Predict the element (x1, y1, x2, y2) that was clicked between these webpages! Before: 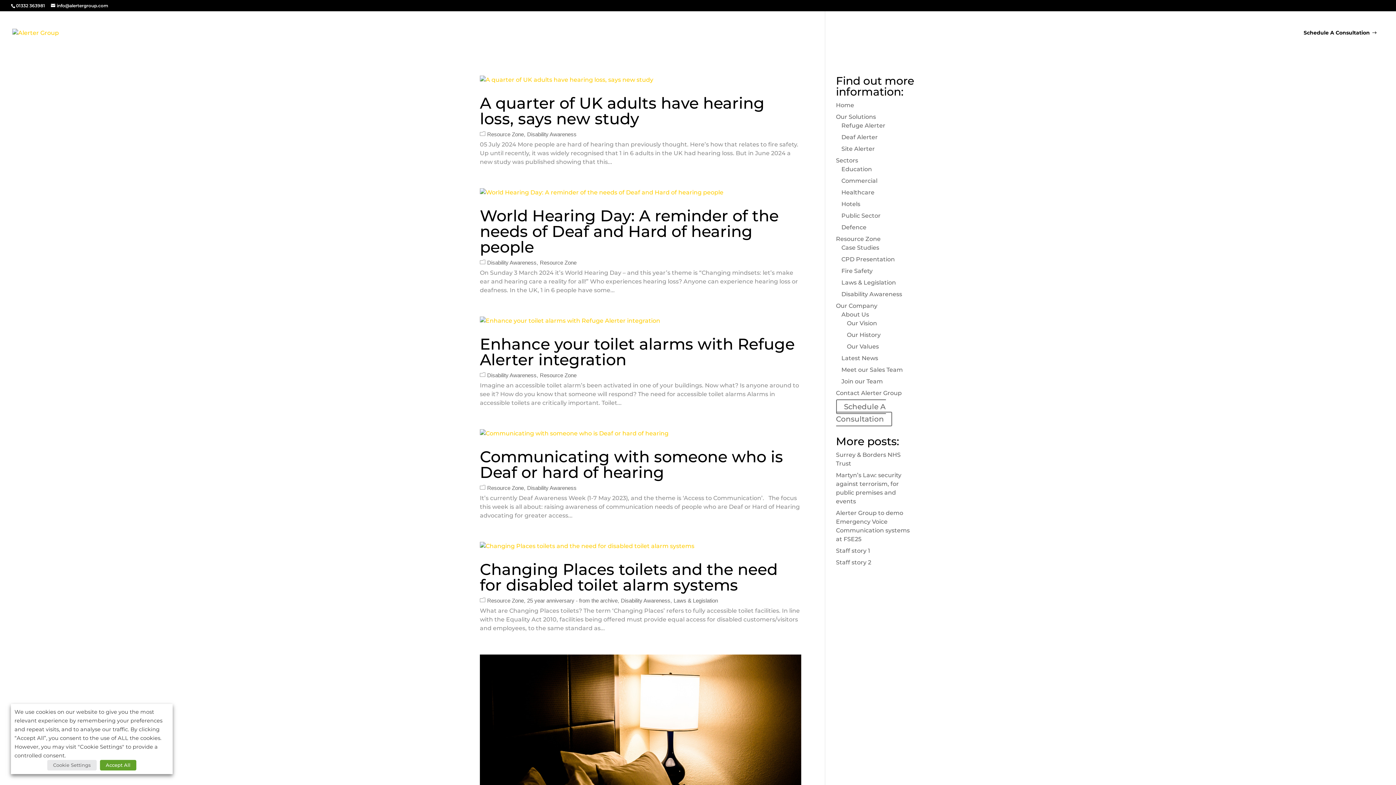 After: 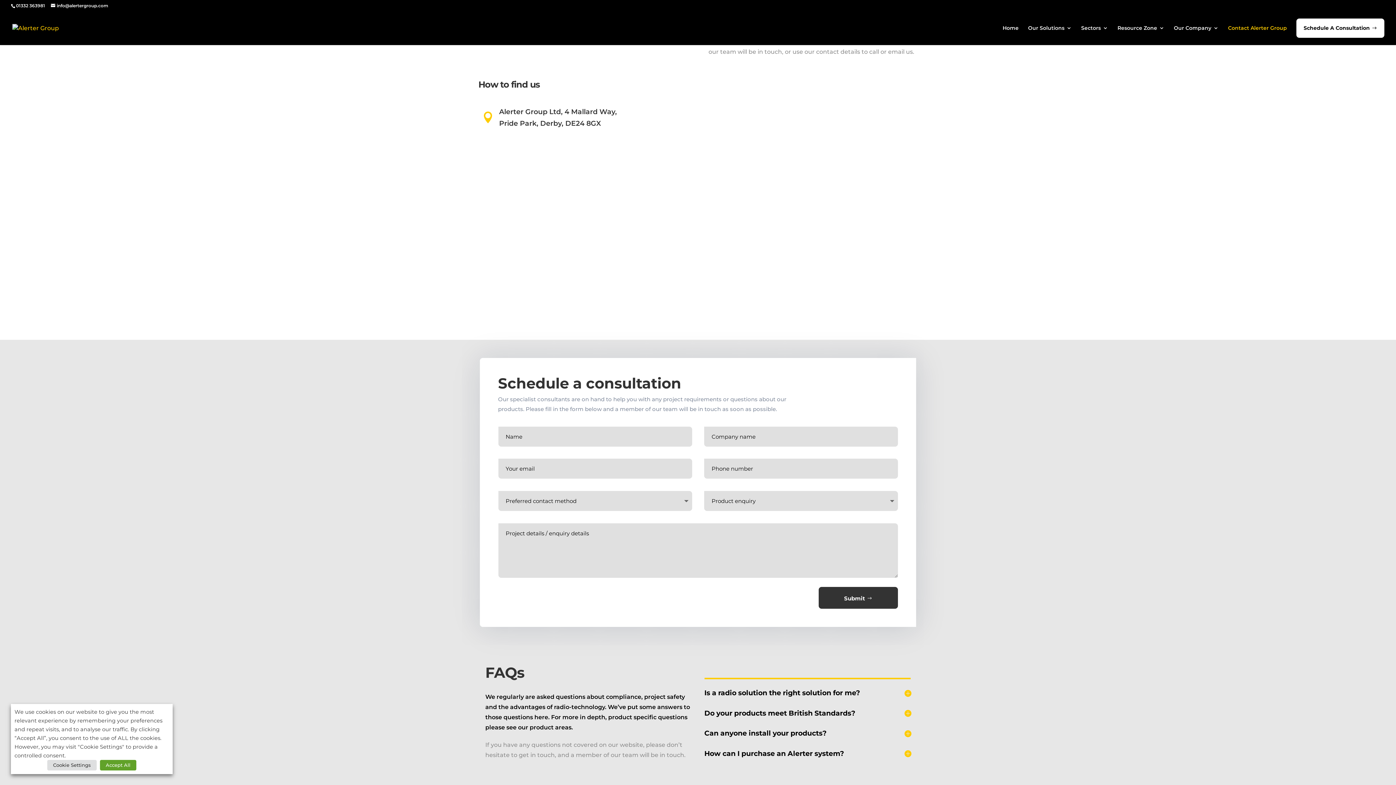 Action: bbox: (836, 399, 892, 426) label: Schedule A Consultation